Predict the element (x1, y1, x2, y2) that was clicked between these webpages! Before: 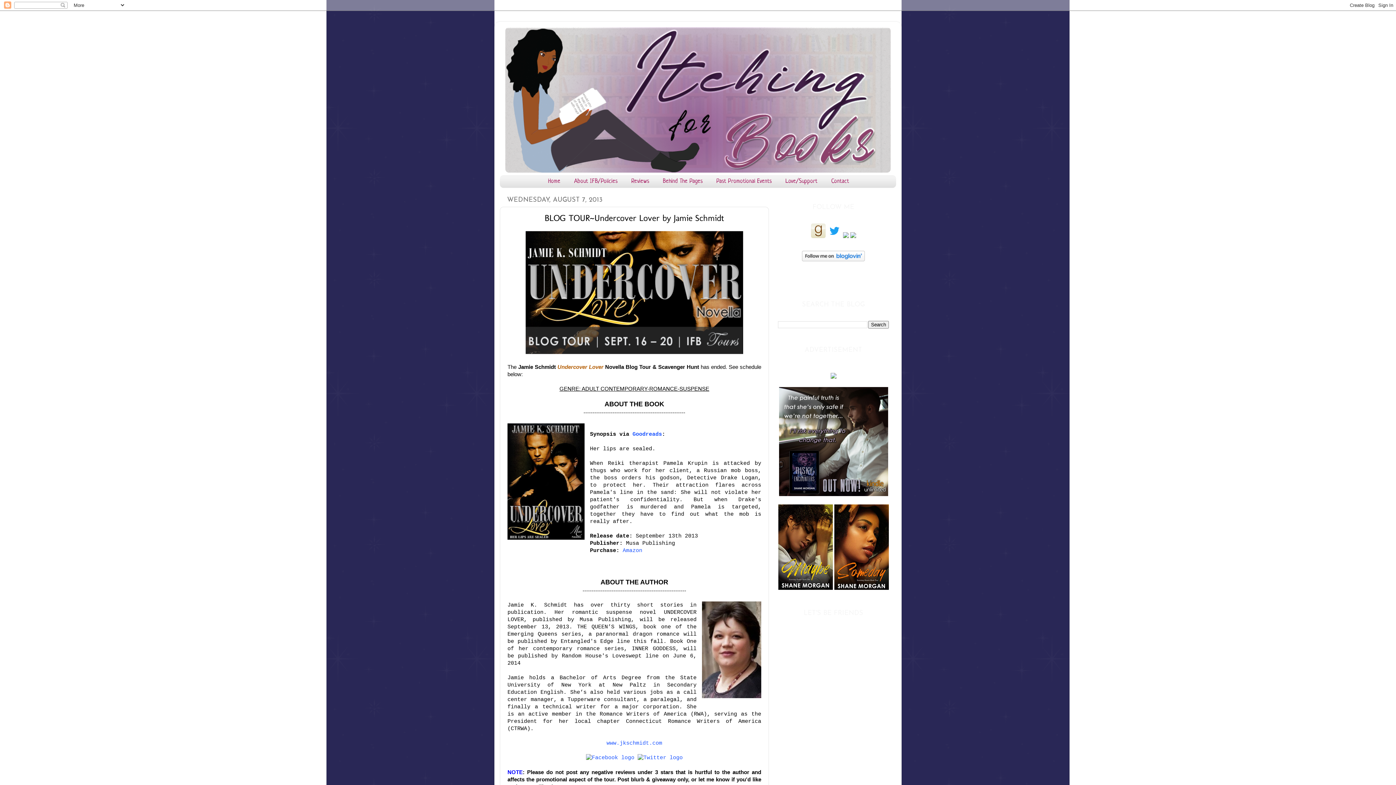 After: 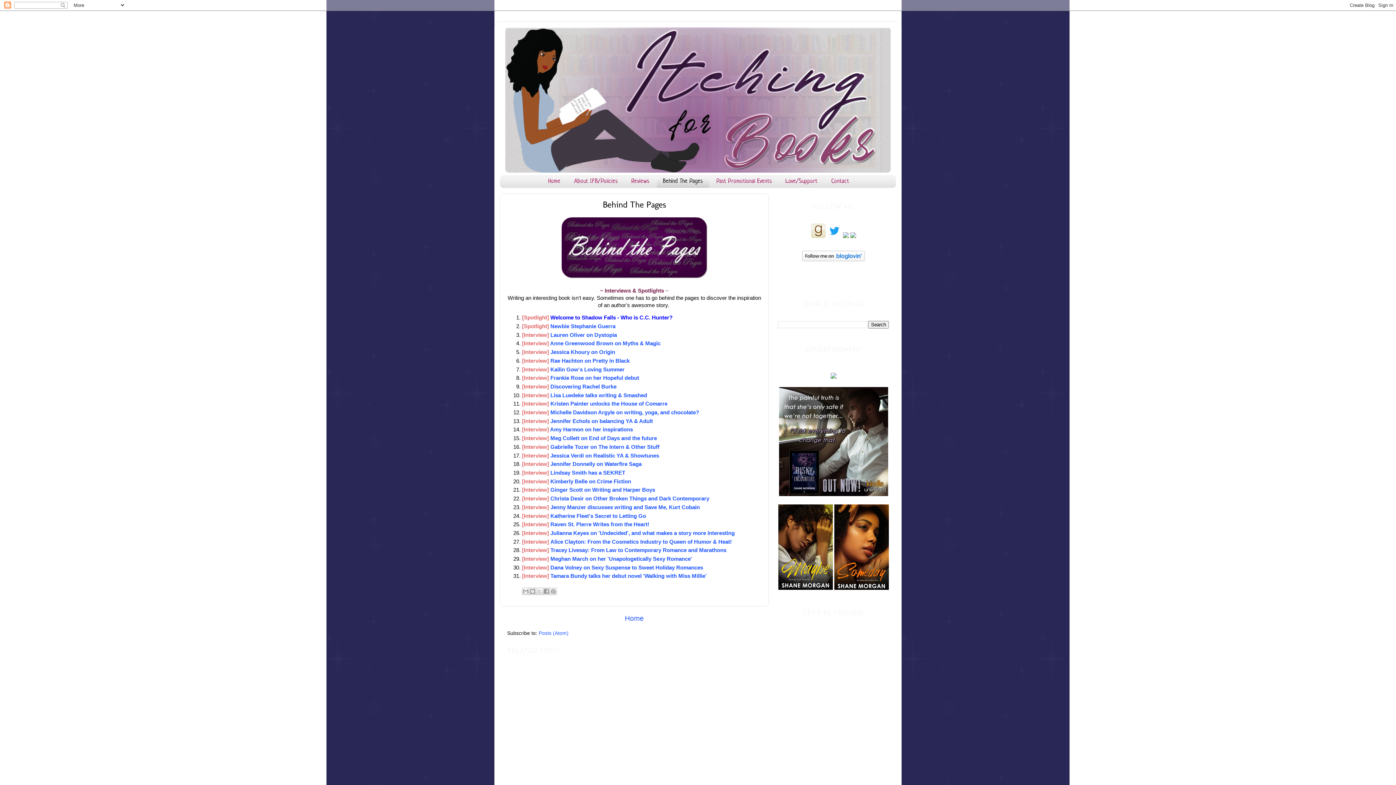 Action: bbox: (657, 175, 709, 188) label: Behind The Pages